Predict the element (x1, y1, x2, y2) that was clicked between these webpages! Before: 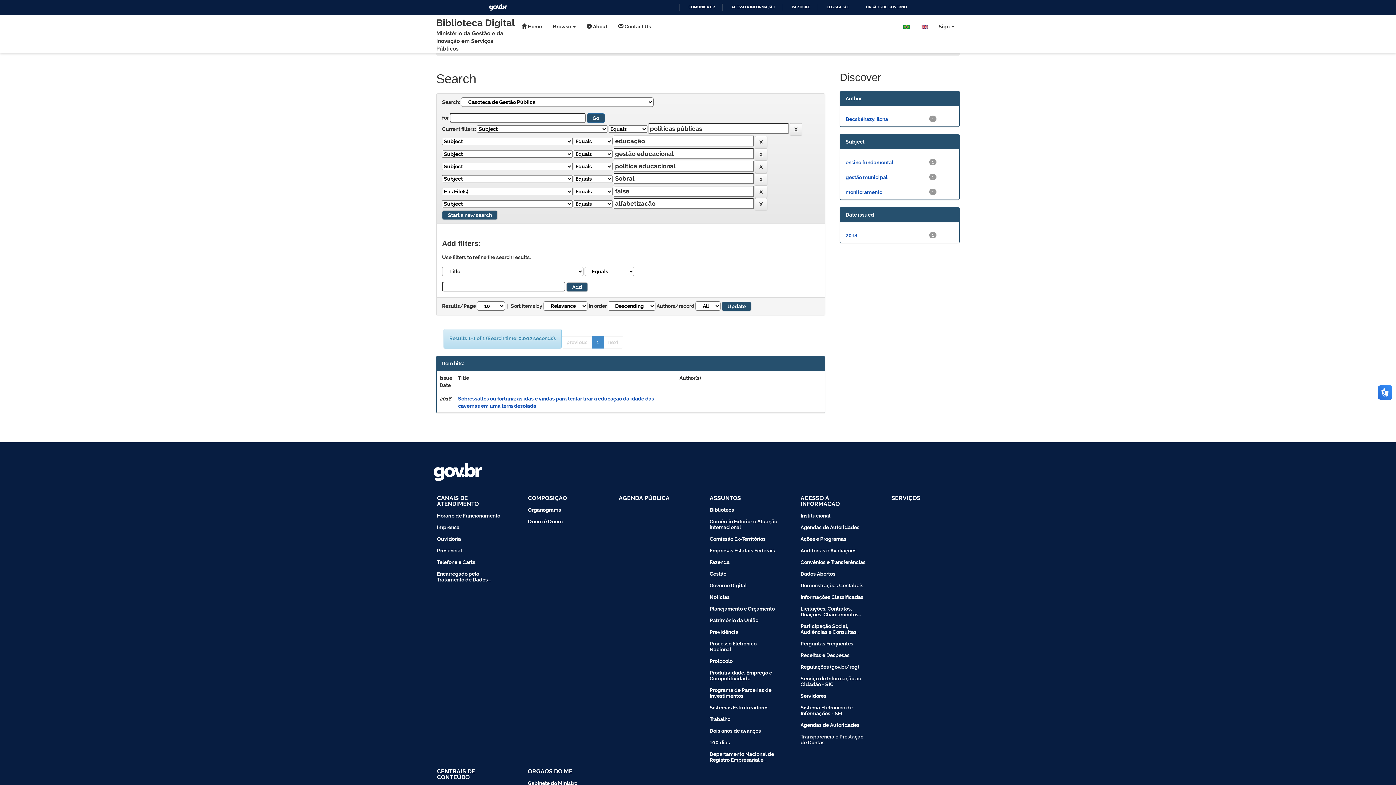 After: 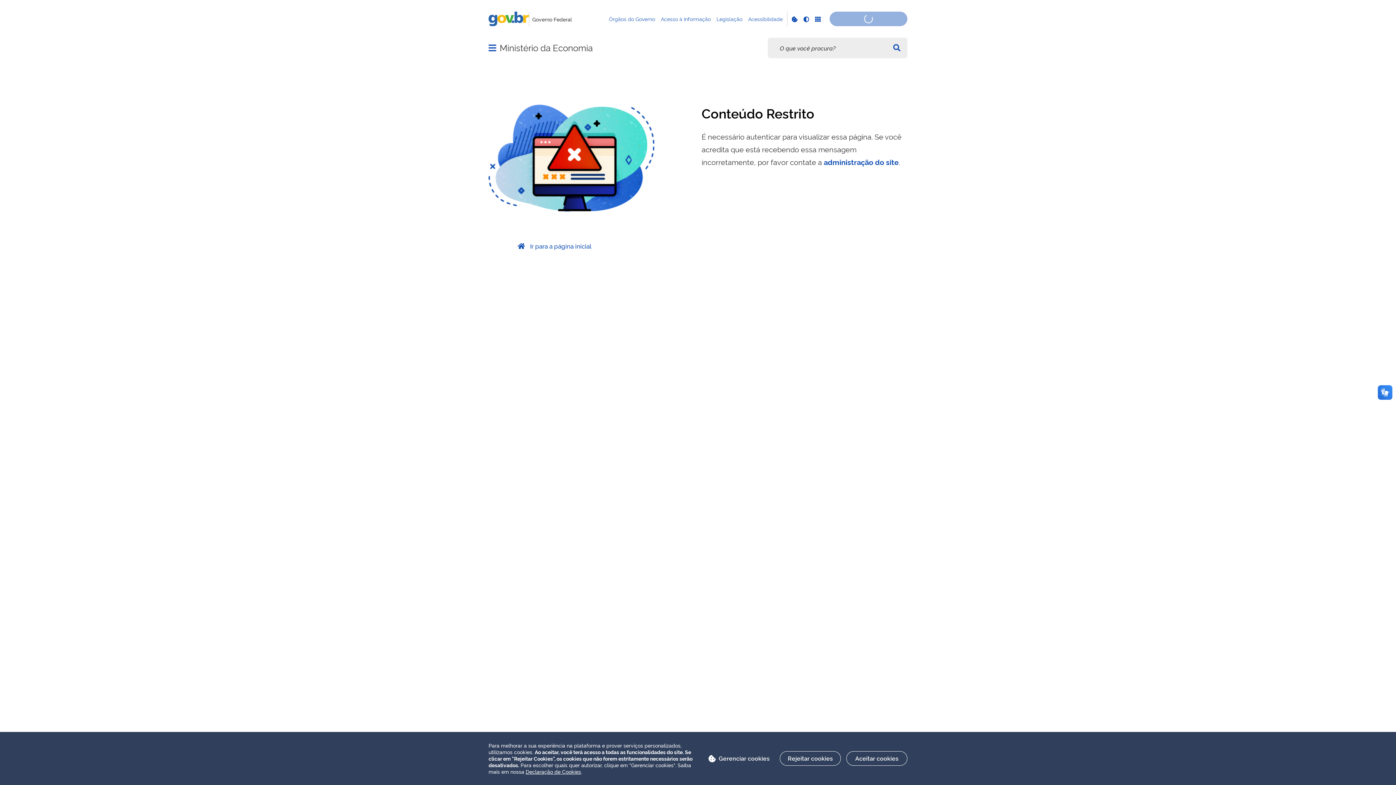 Action: bbox: (789, 731, 880, 748) label: Transparência e Prestação de Contas